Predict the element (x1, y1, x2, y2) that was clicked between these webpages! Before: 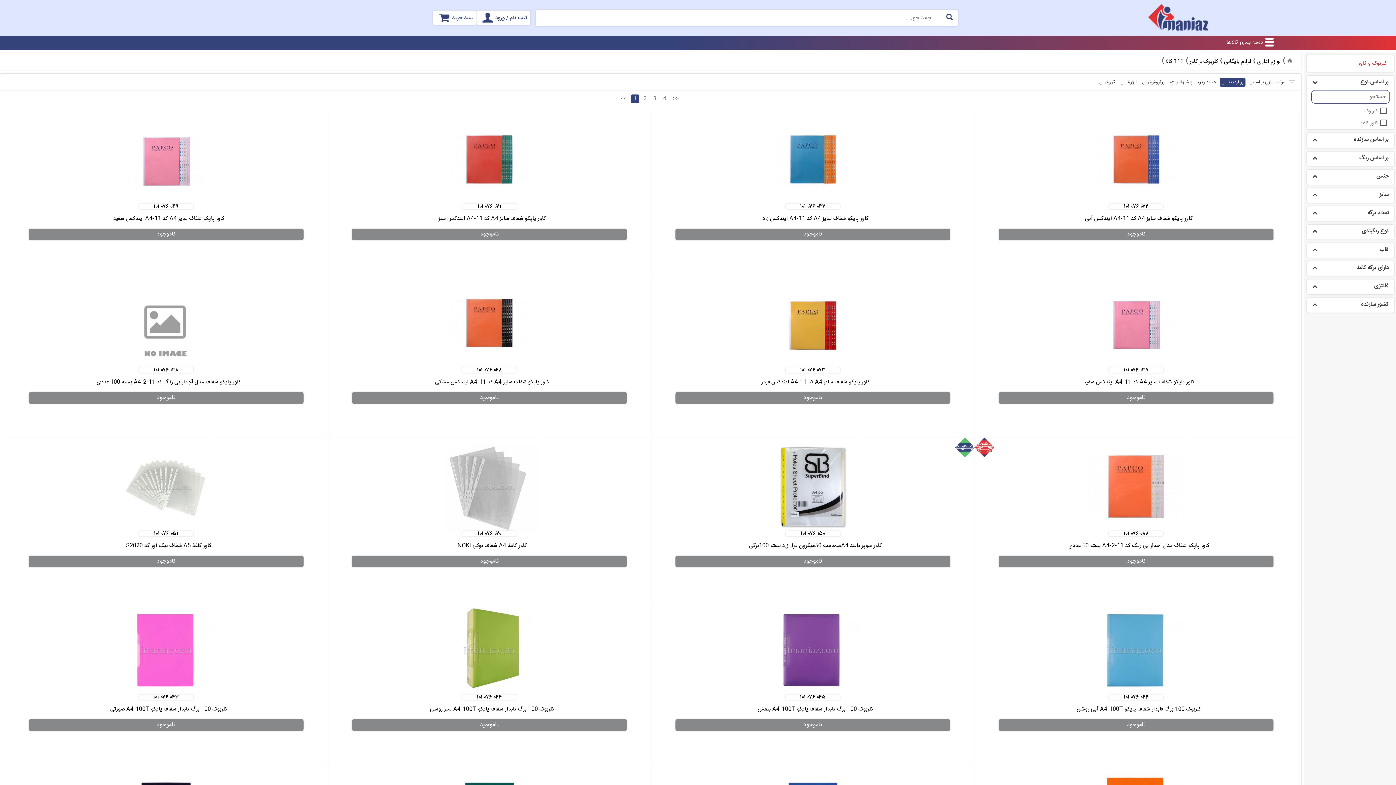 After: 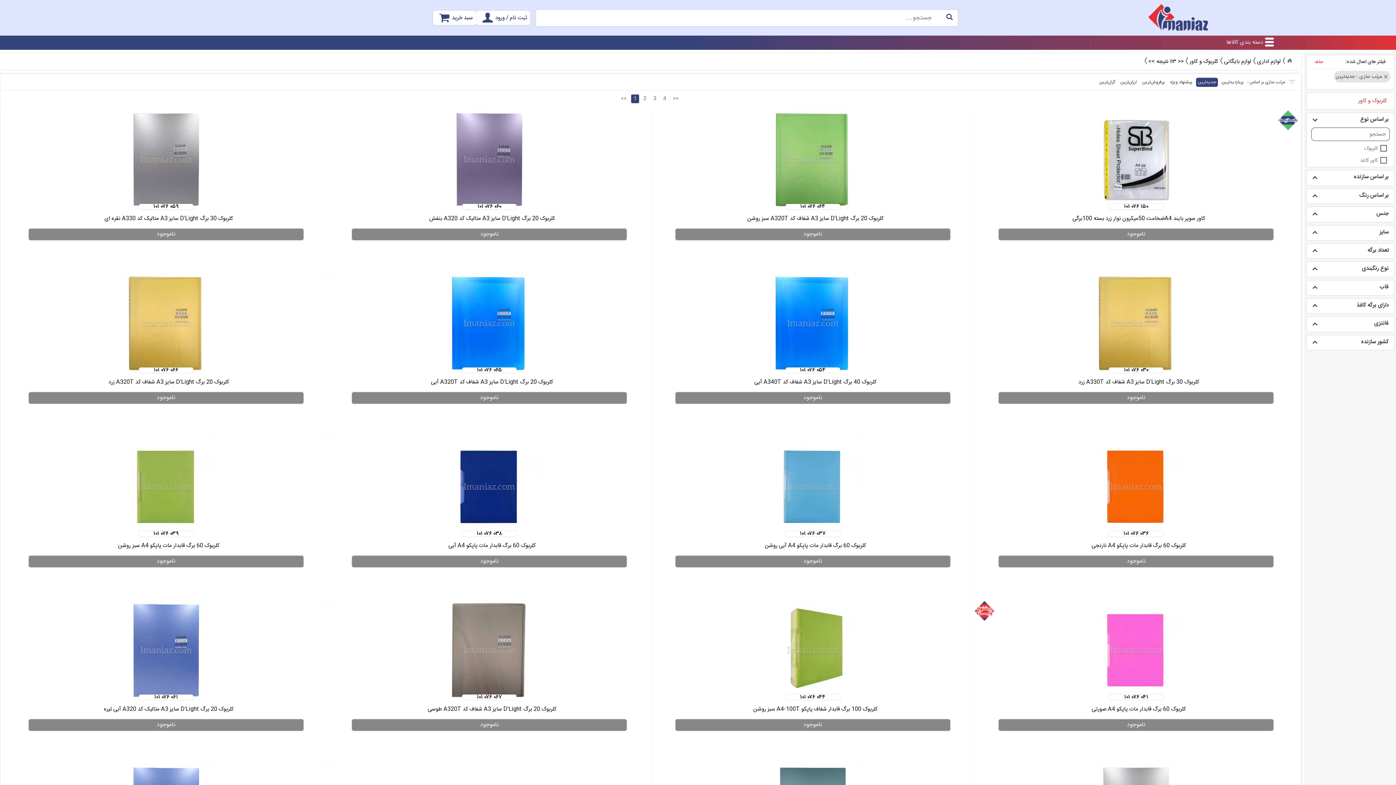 Action: bbox: (1196, 77, 1218, 86) label: جدیدترین